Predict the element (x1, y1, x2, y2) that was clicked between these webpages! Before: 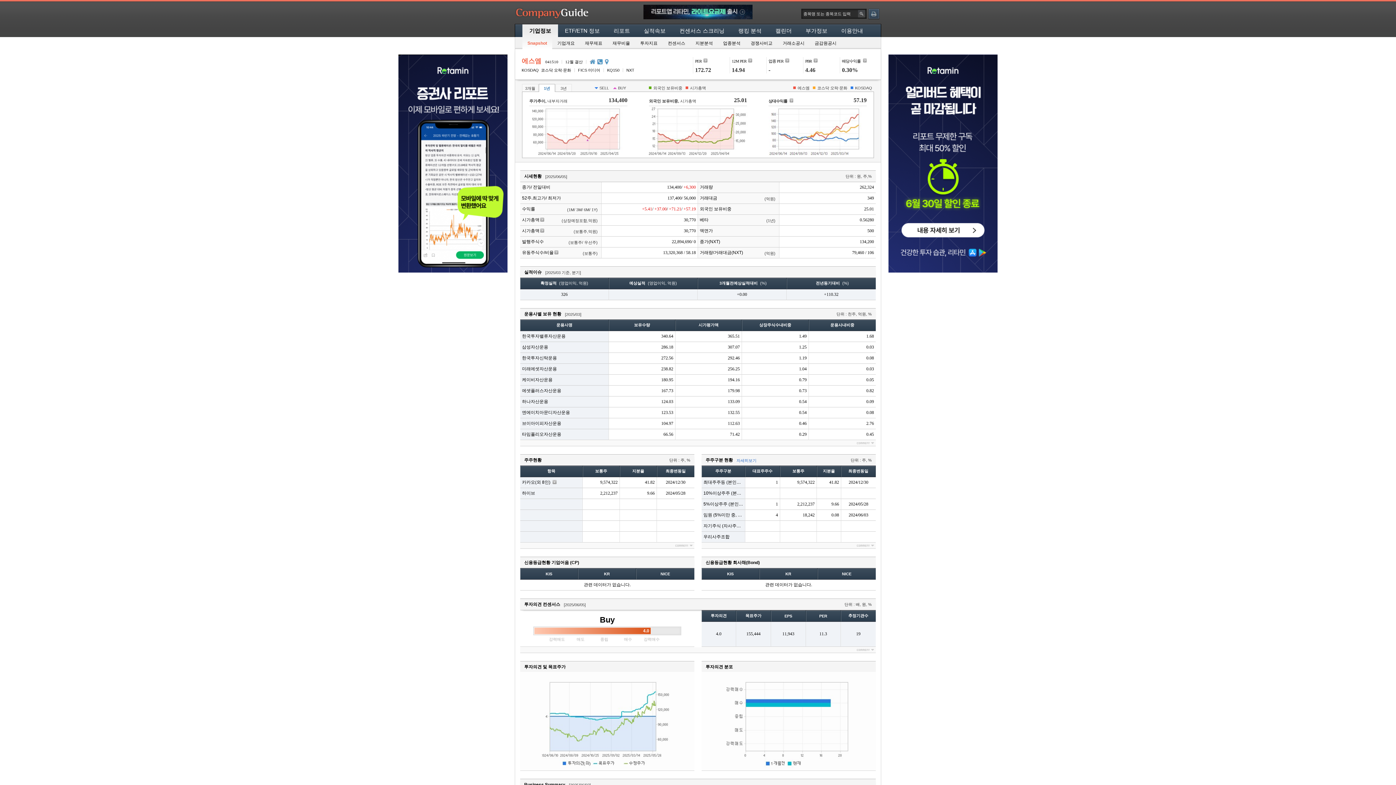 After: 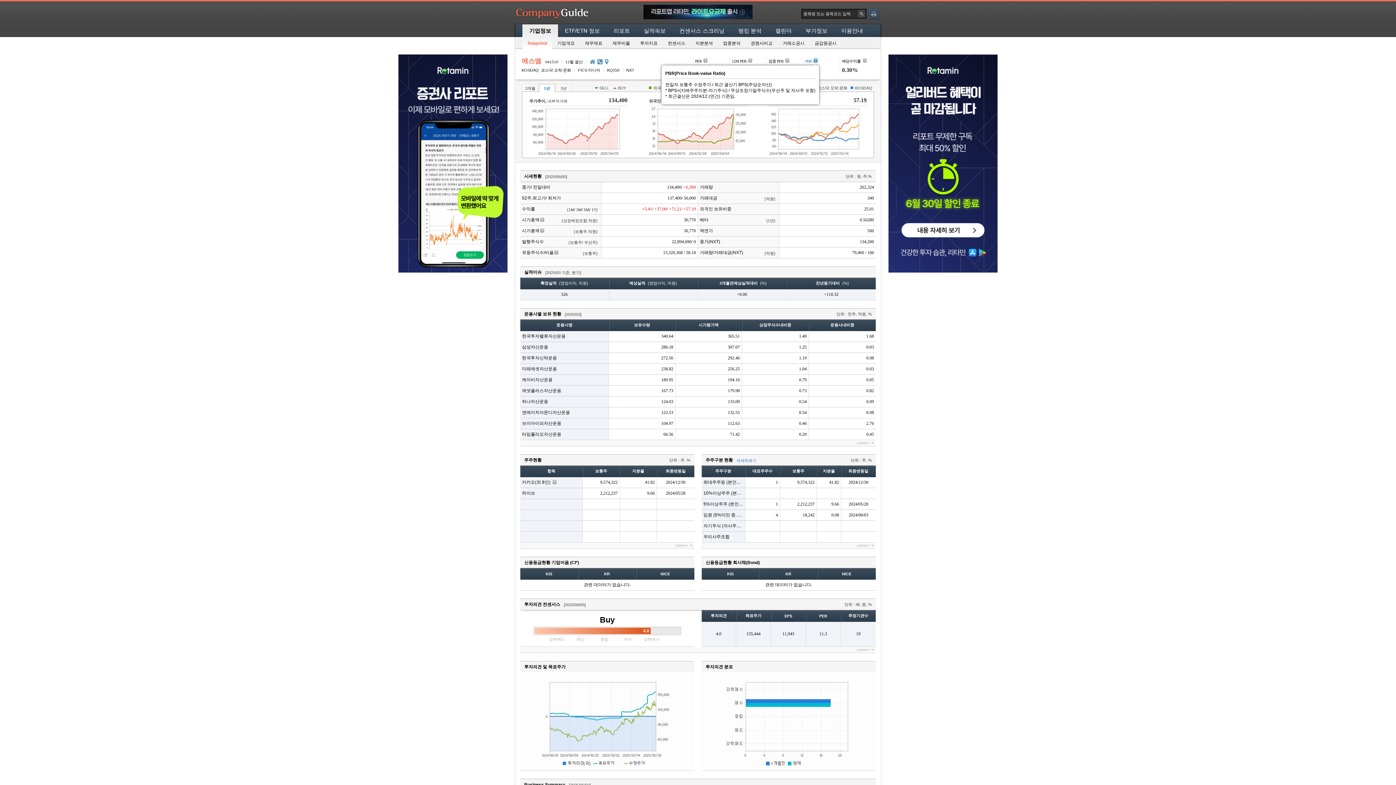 Action: label: PBR bbox: (805, 57, 817, 63)